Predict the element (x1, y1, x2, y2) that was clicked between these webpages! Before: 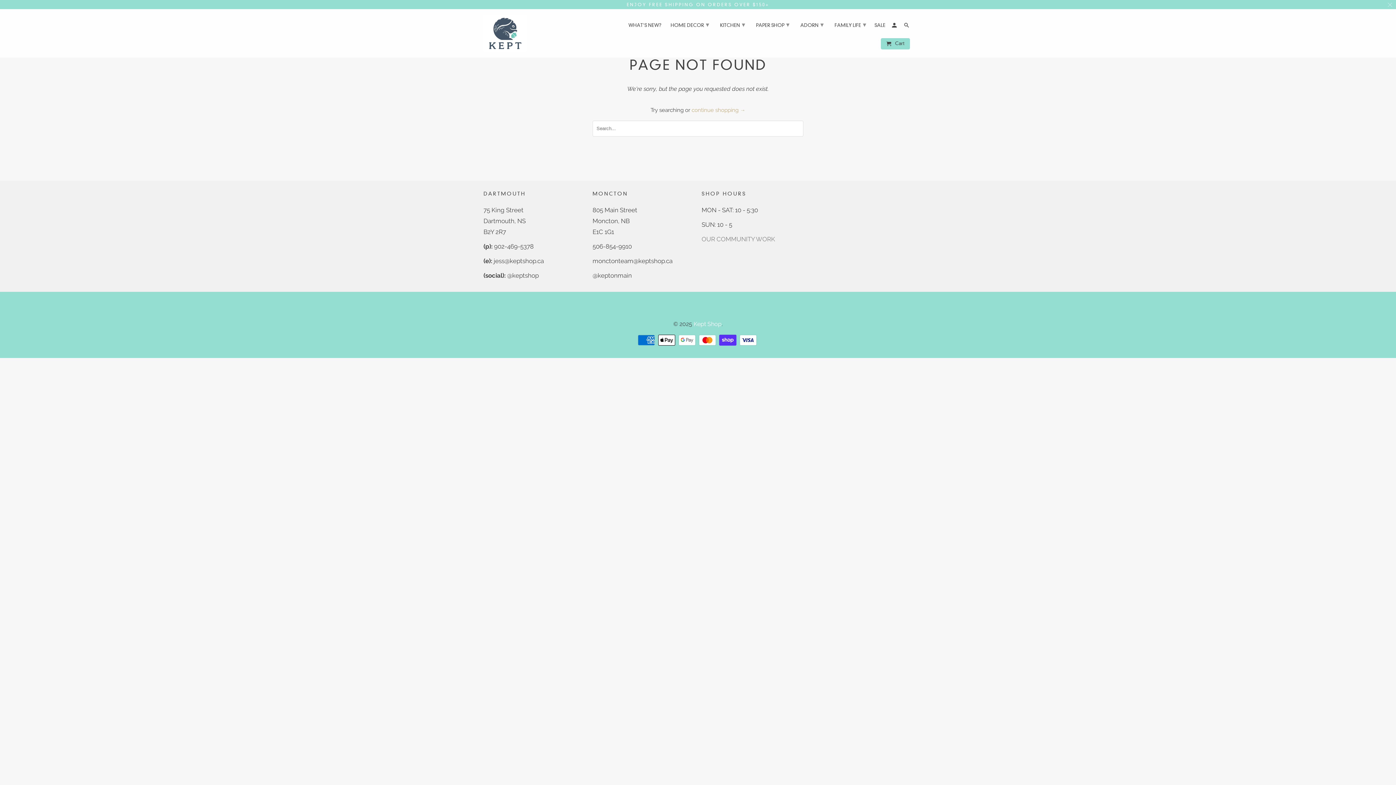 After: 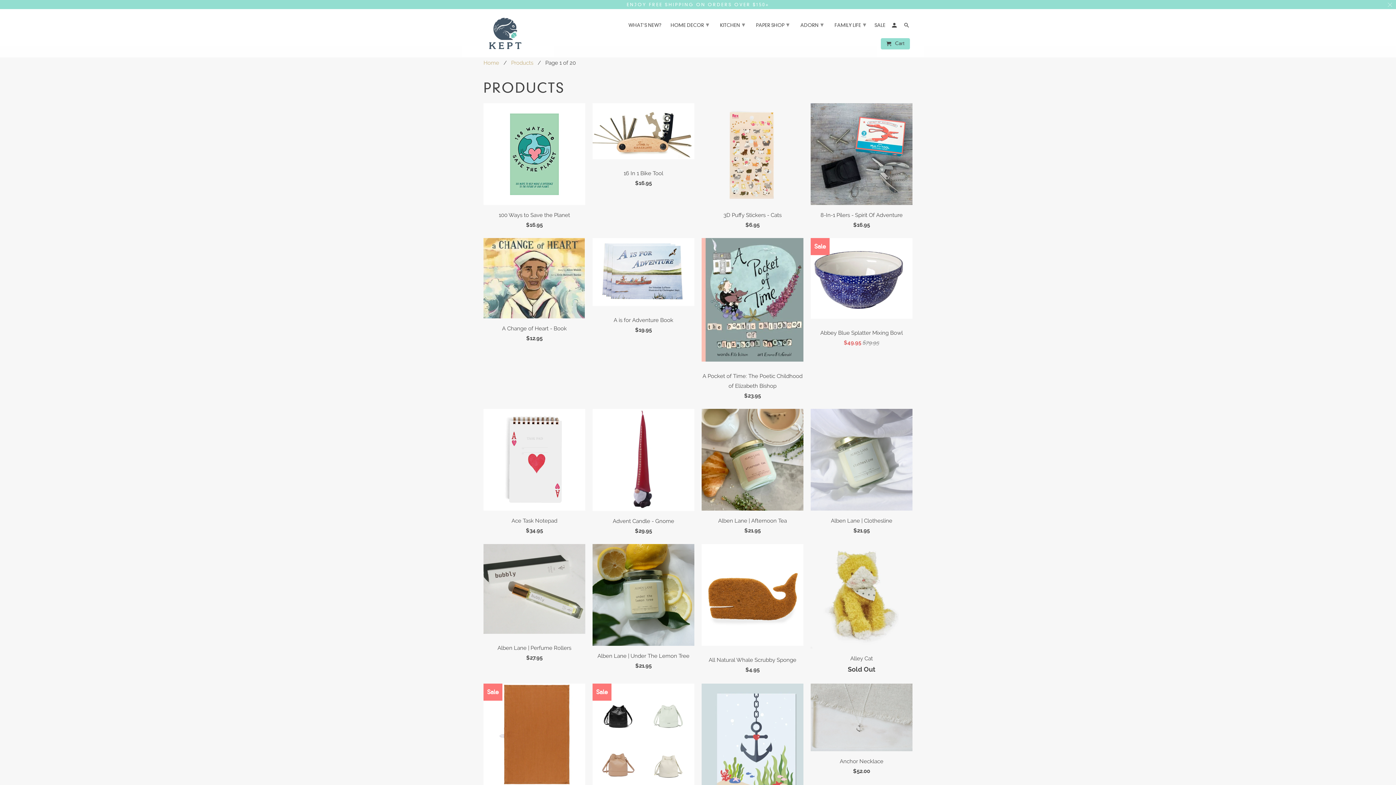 Action: bbox: (691, 106, 745, 113) label: continue shopping →